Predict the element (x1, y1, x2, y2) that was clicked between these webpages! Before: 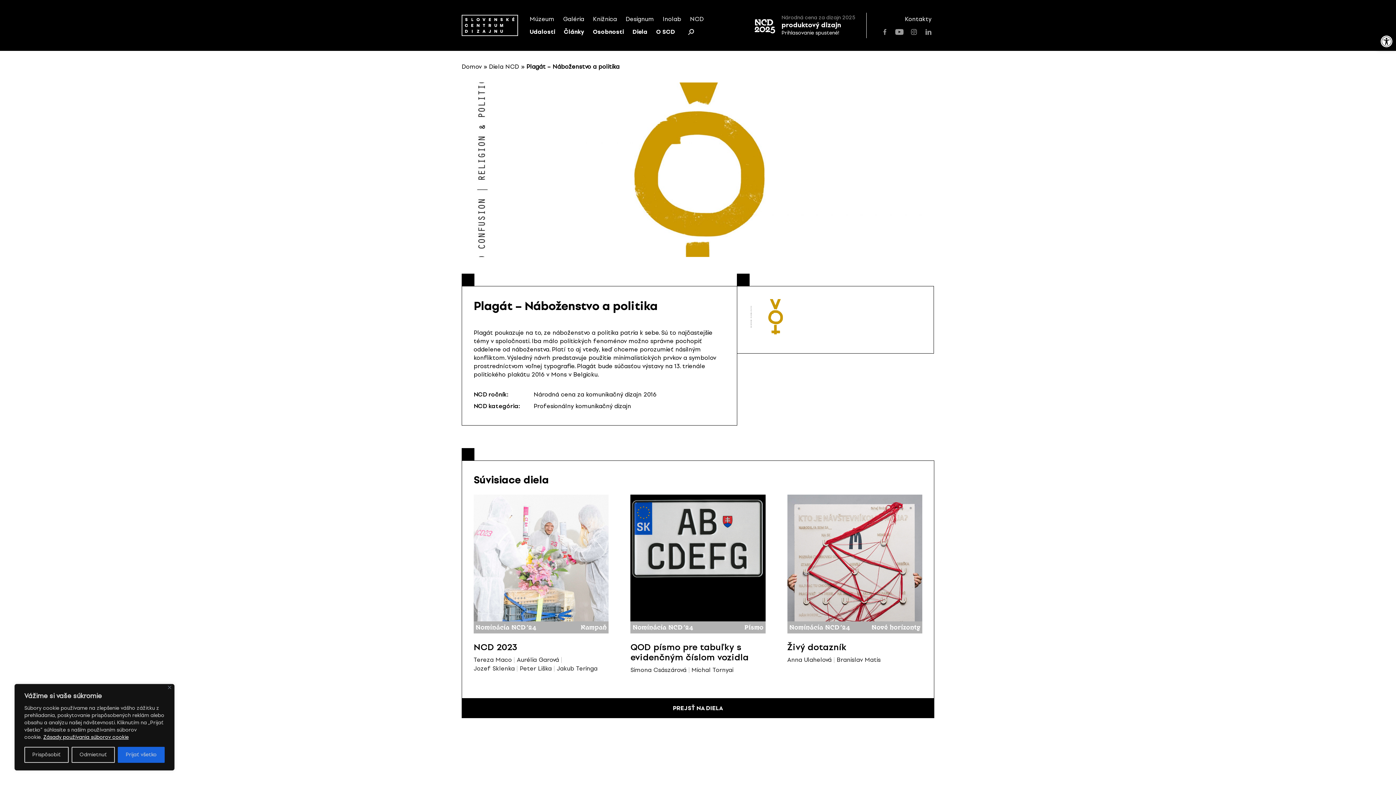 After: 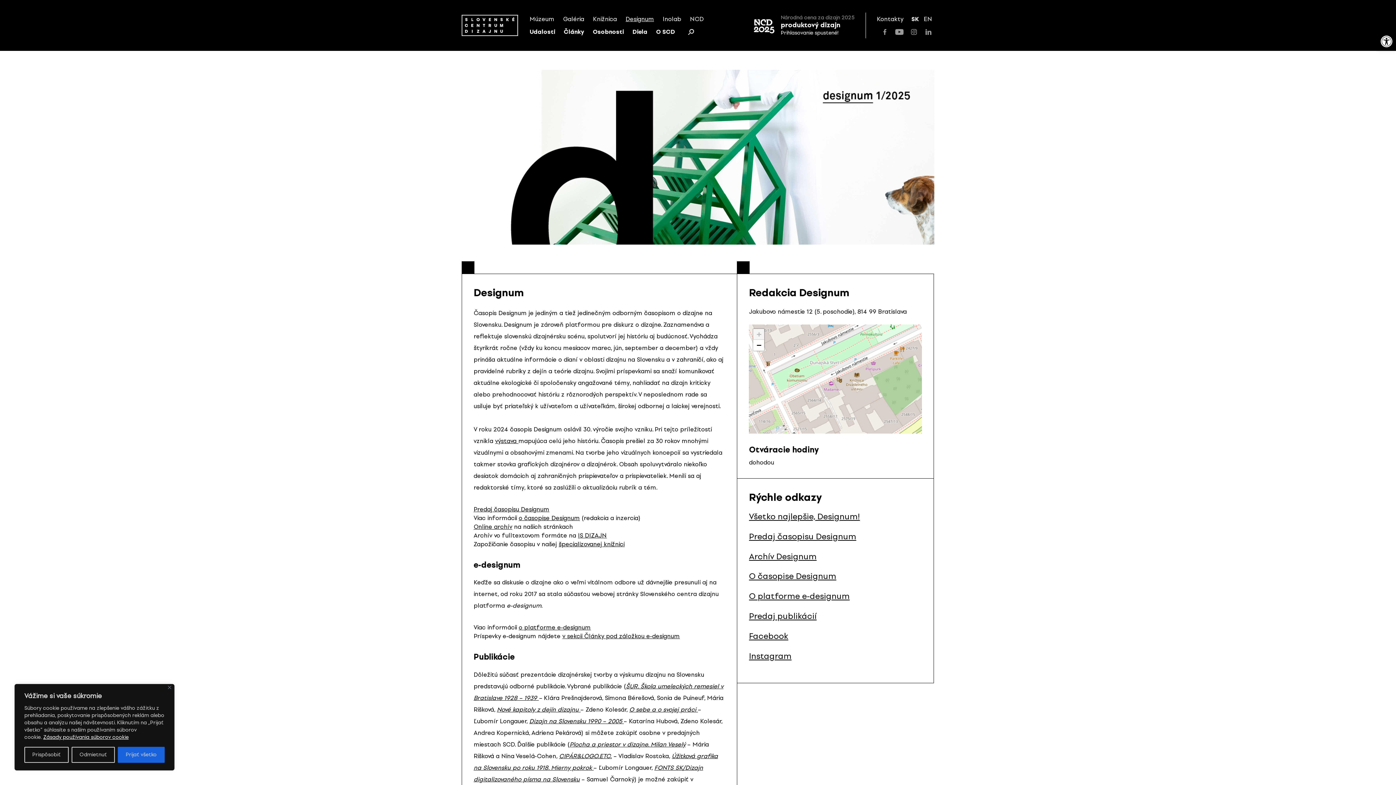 Action: label: Designum bbox: (625, 12, 654, 25)